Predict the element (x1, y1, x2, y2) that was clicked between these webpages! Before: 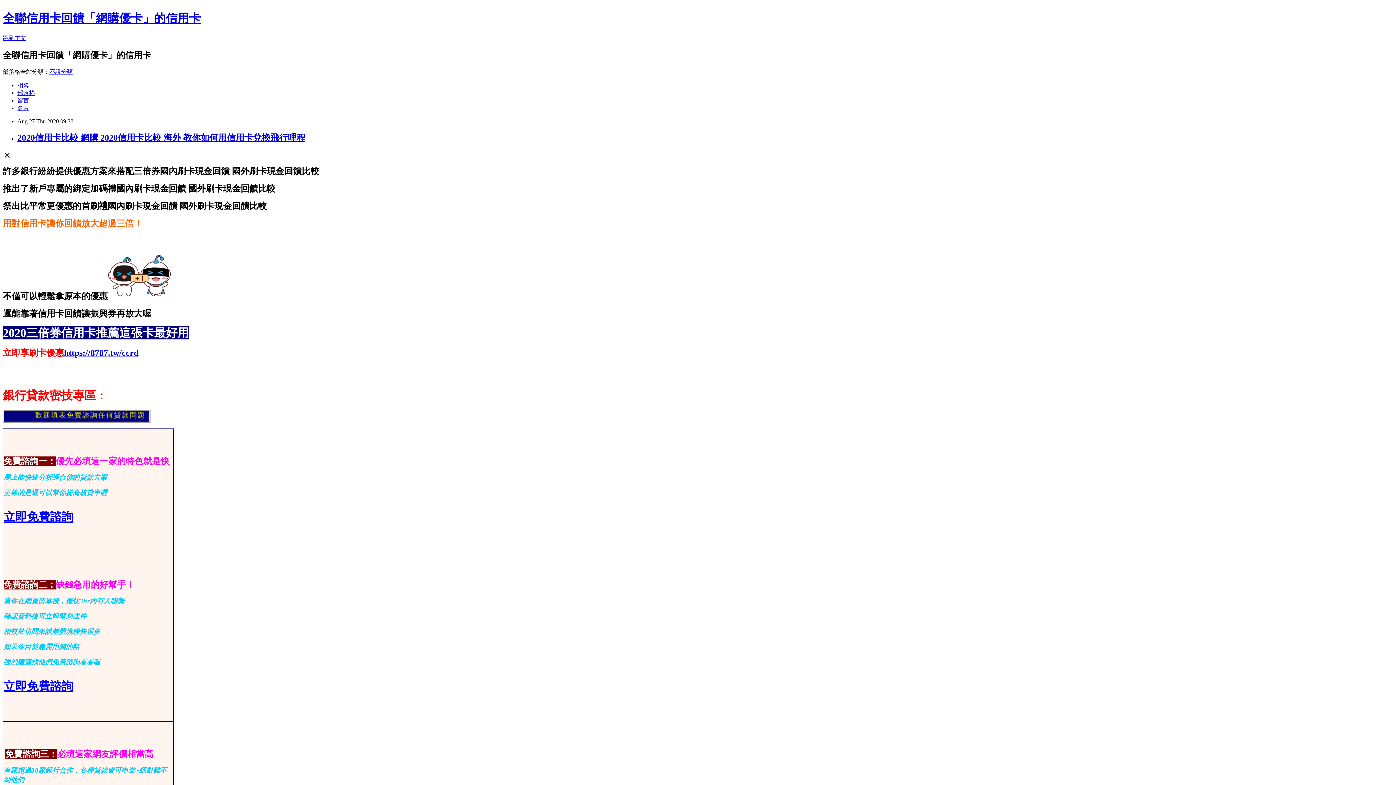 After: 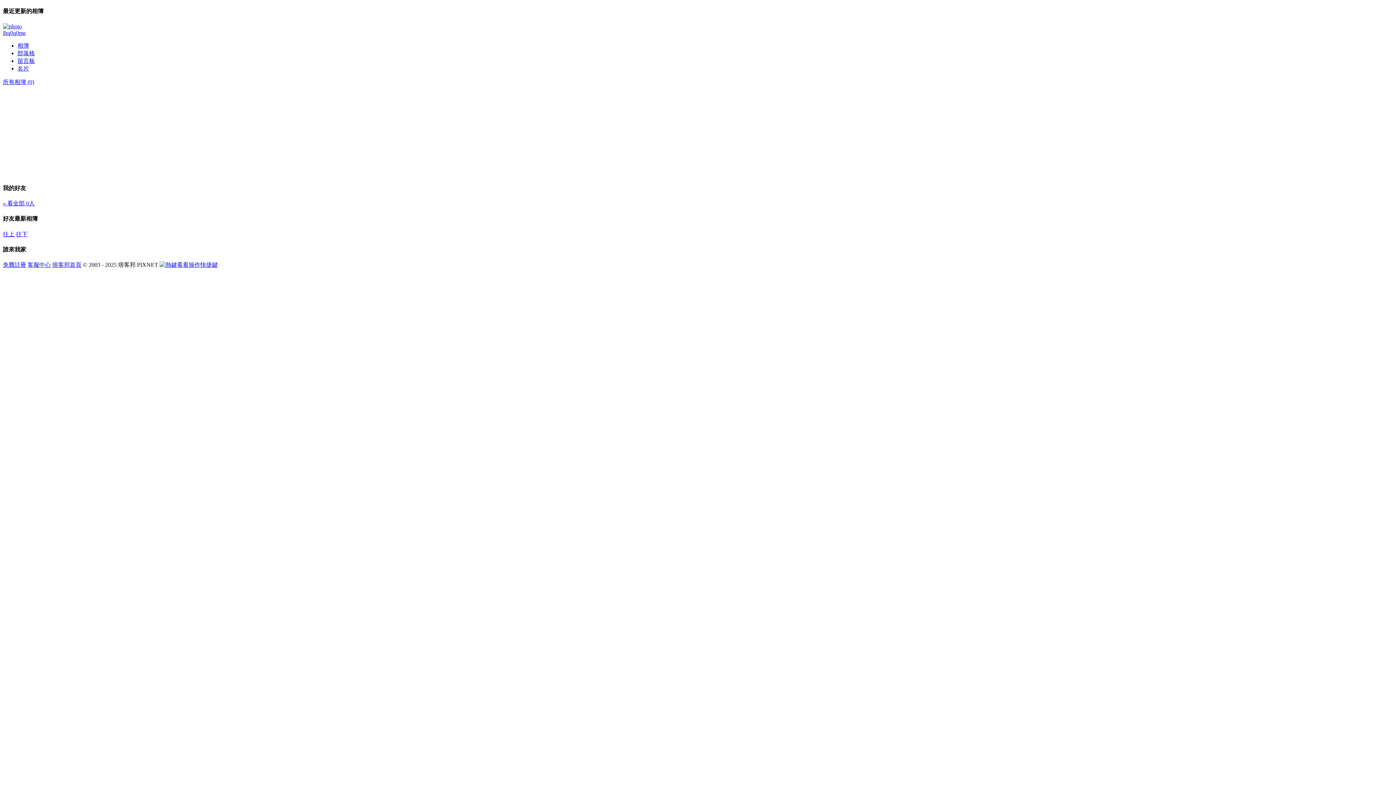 Action: bbox: (17, 82, 29, 88) label: 相簿